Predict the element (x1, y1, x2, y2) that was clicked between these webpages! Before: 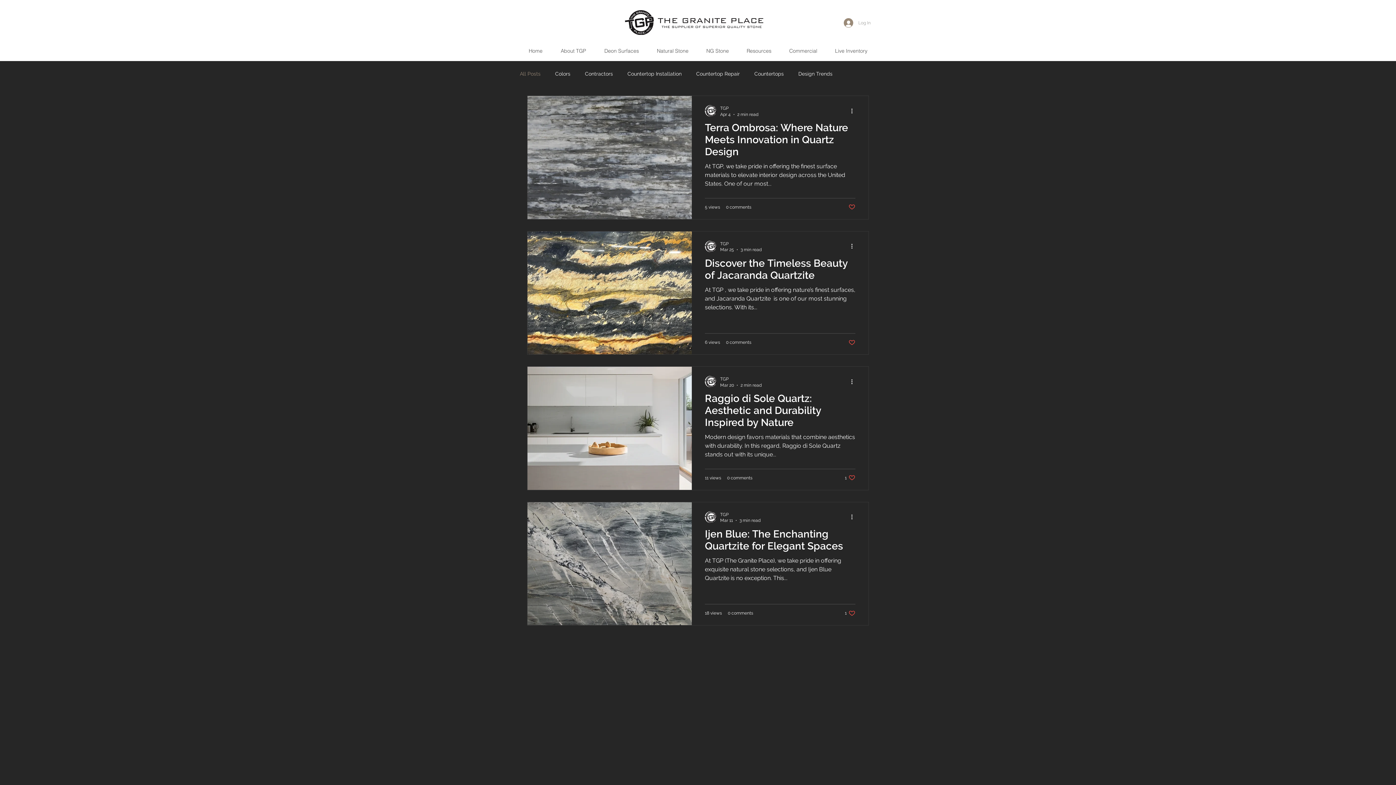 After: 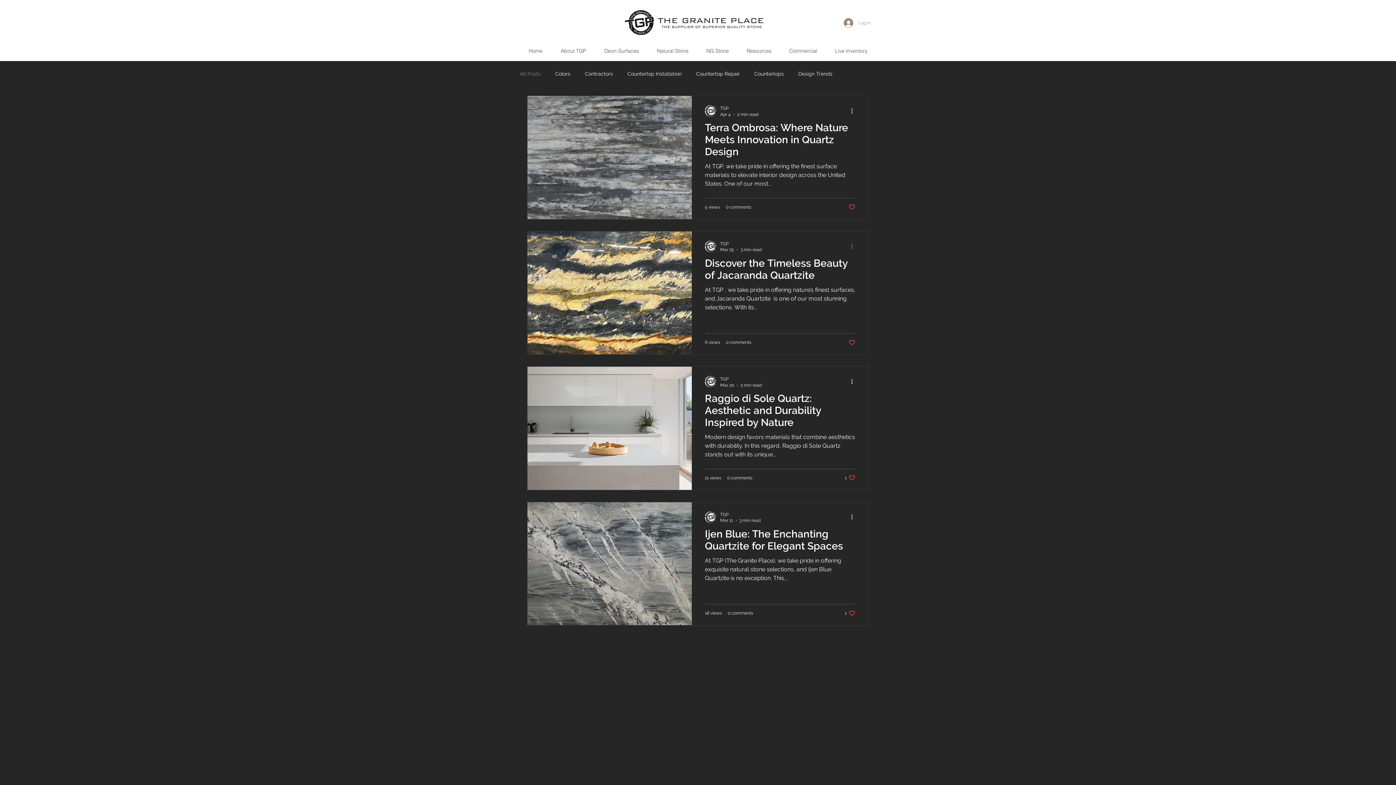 Action: bbox: (850, 242, 858, 250) label: More actions